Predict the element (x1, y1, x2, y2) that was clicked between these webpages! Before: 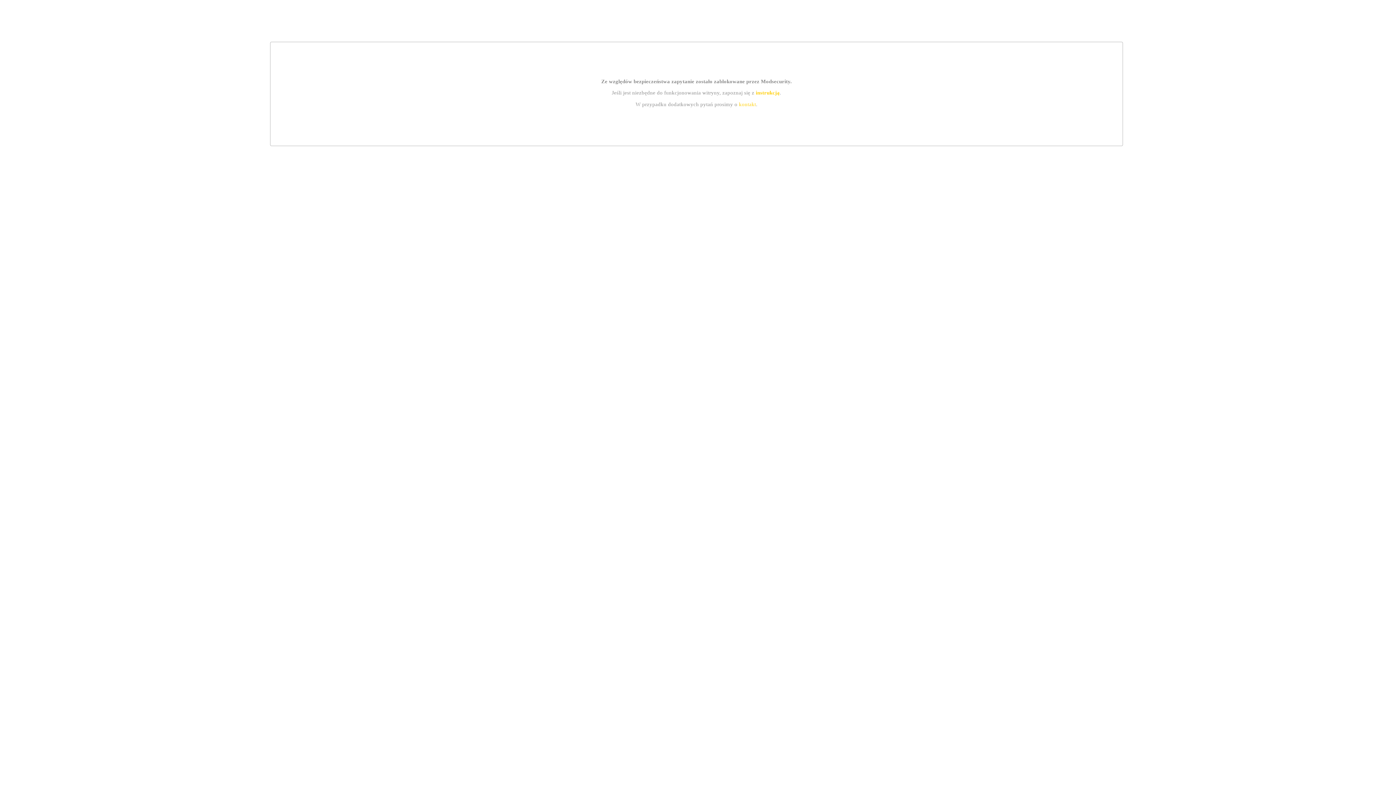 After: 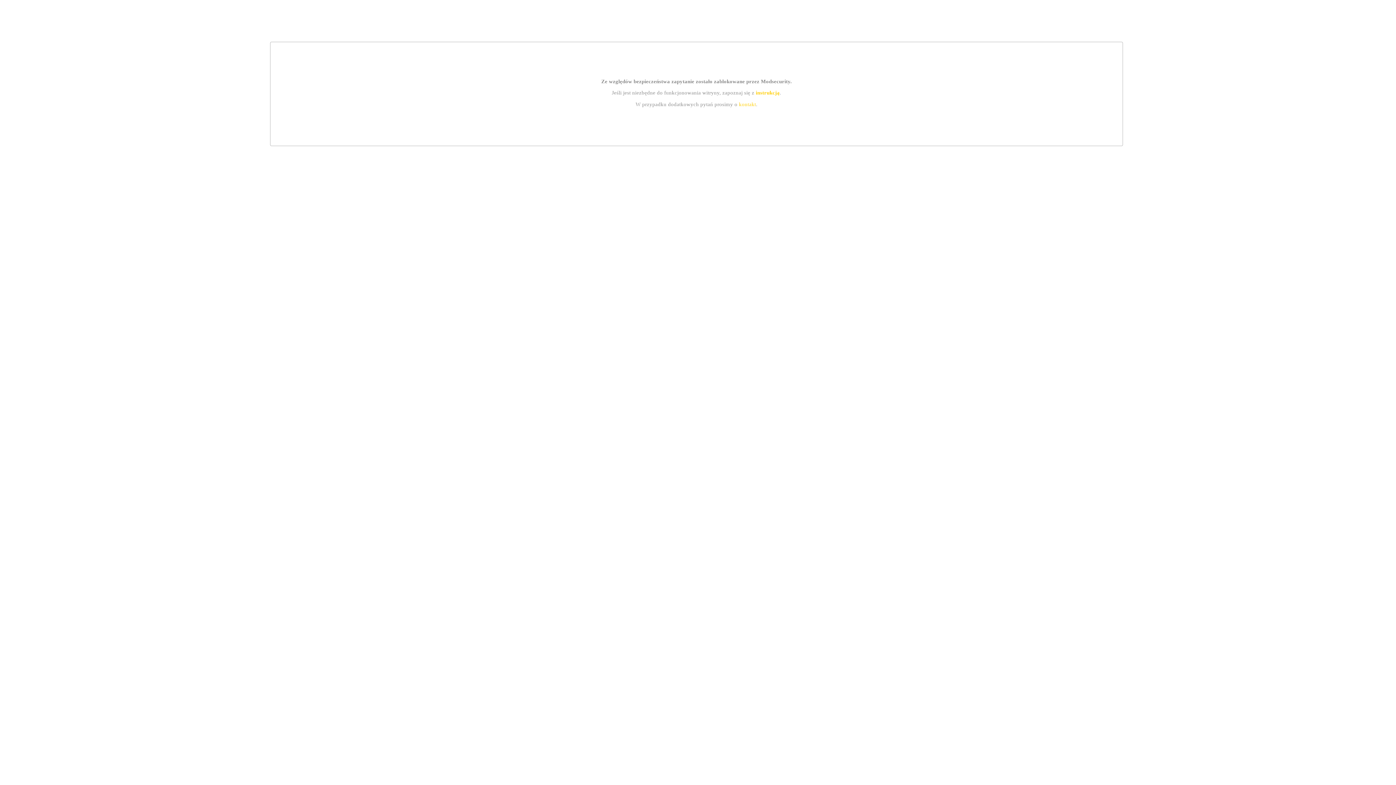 Action: label: kontakt bbox: (739, 101, 756, 107)